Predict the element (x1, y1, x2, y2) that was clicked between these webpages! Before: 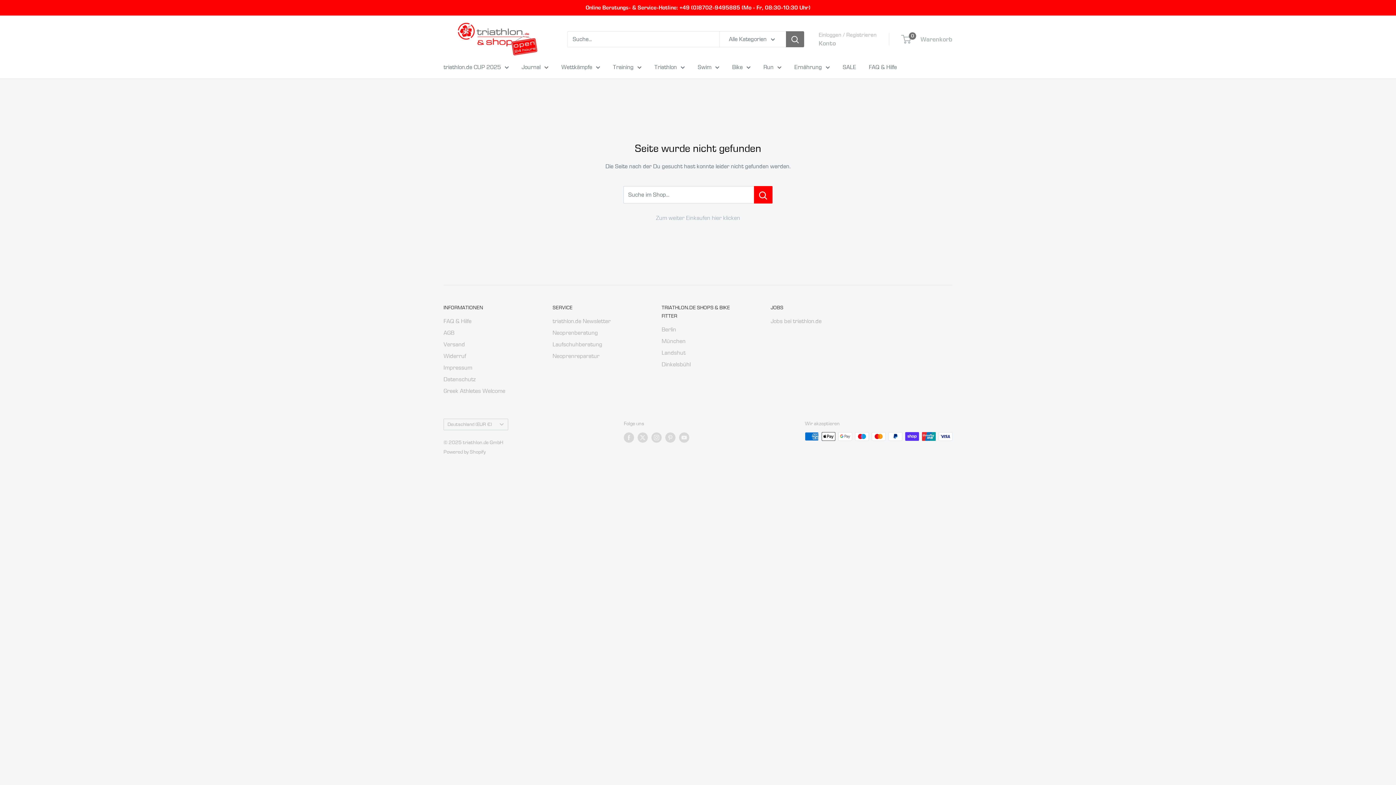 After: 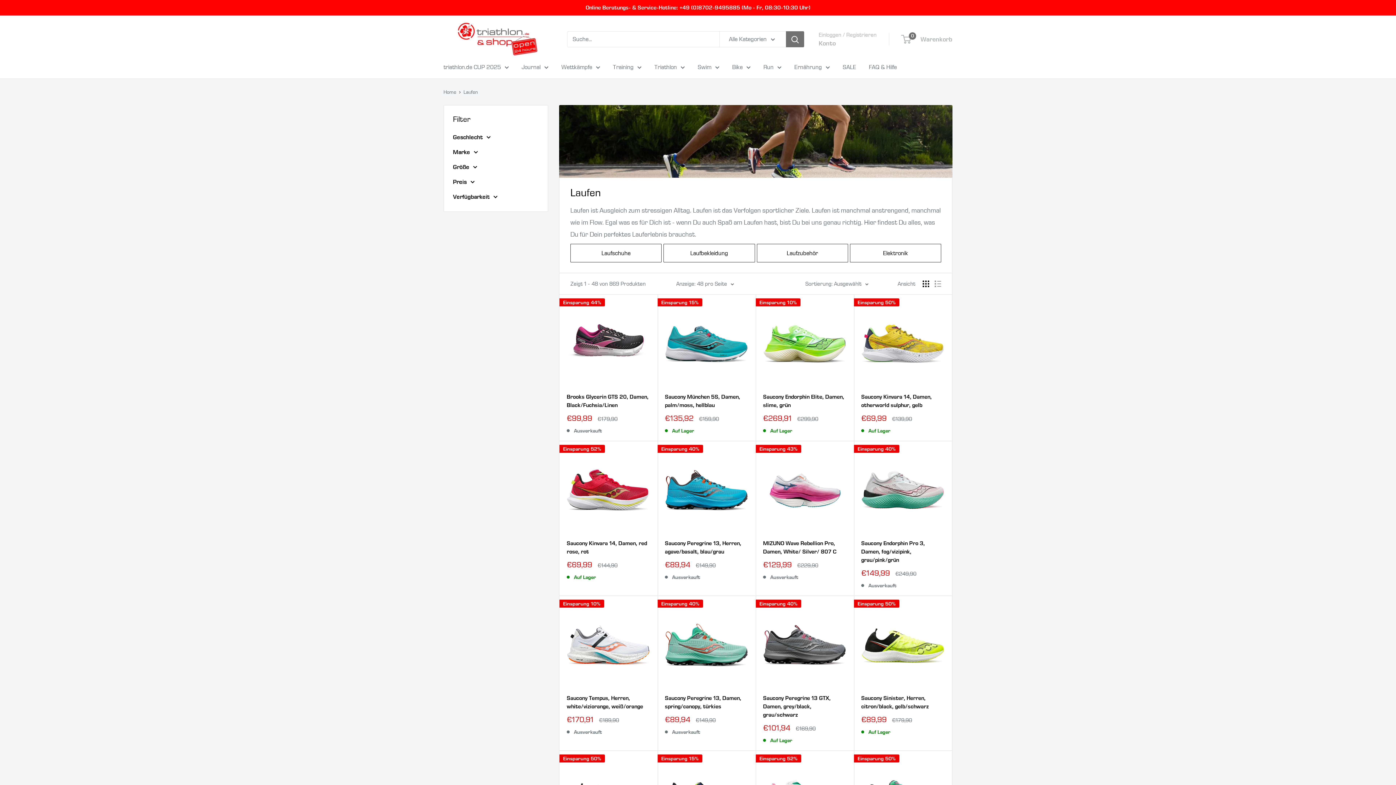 Action: bbox: (763, 61, 781, 72) label: Run